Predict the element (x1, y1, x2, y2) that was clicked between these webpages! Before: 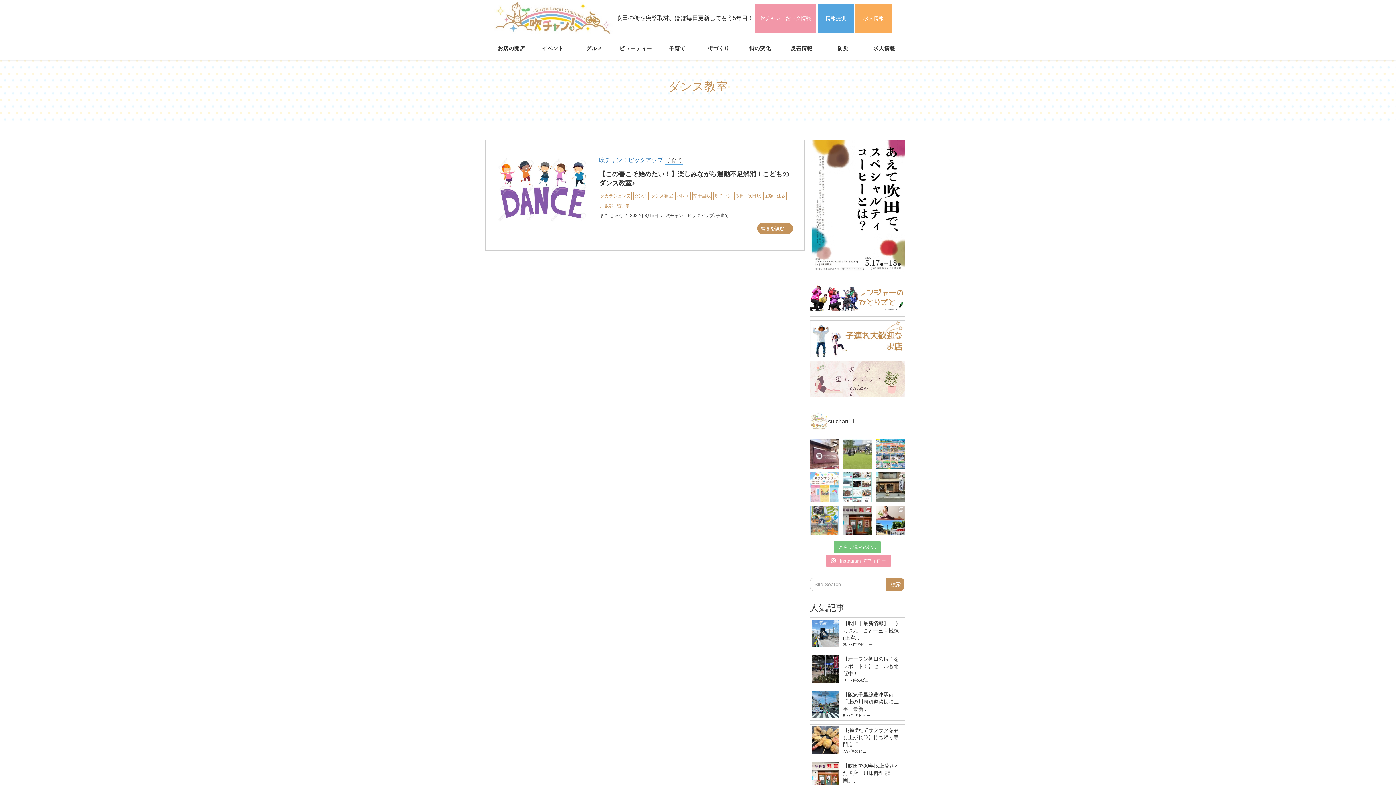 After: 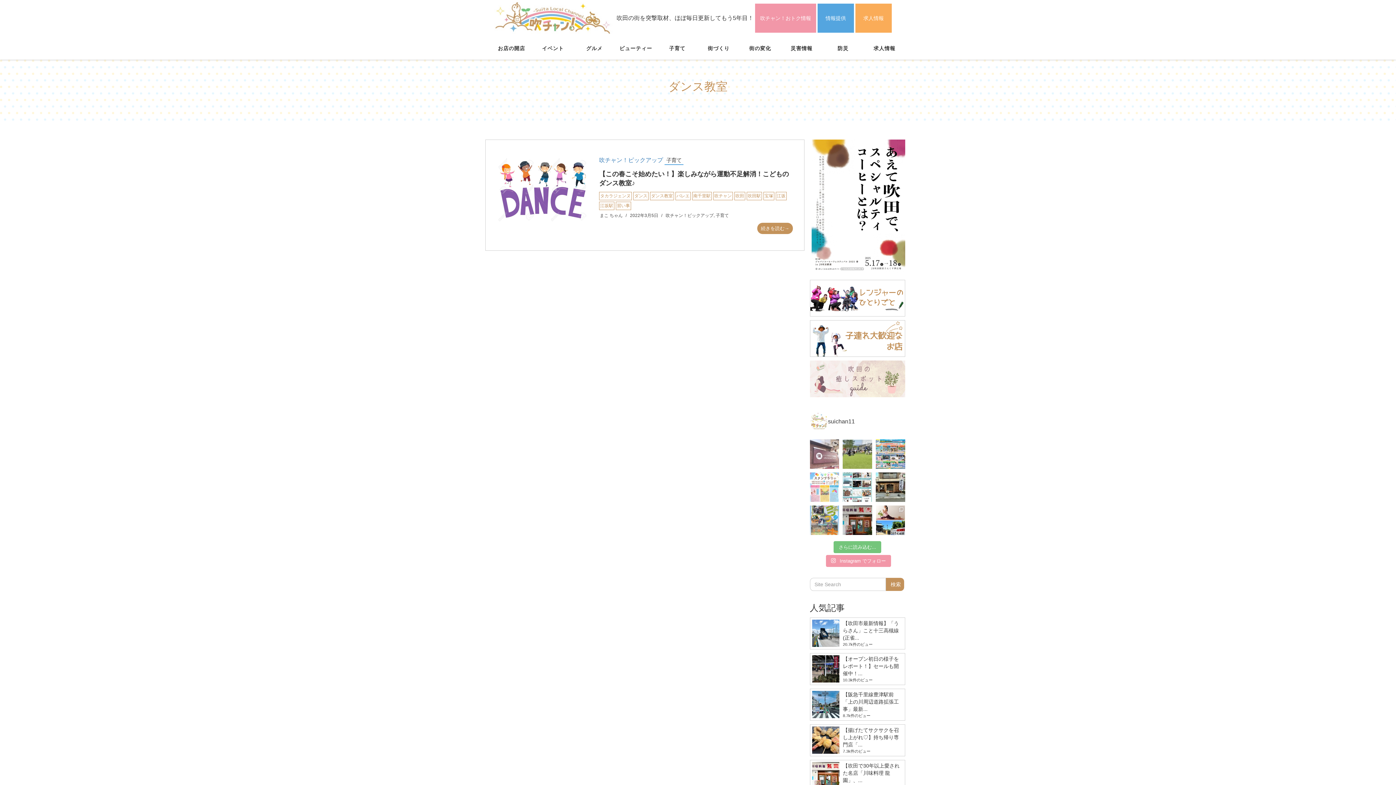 Action: bbox: (810, 439, 839, 469)